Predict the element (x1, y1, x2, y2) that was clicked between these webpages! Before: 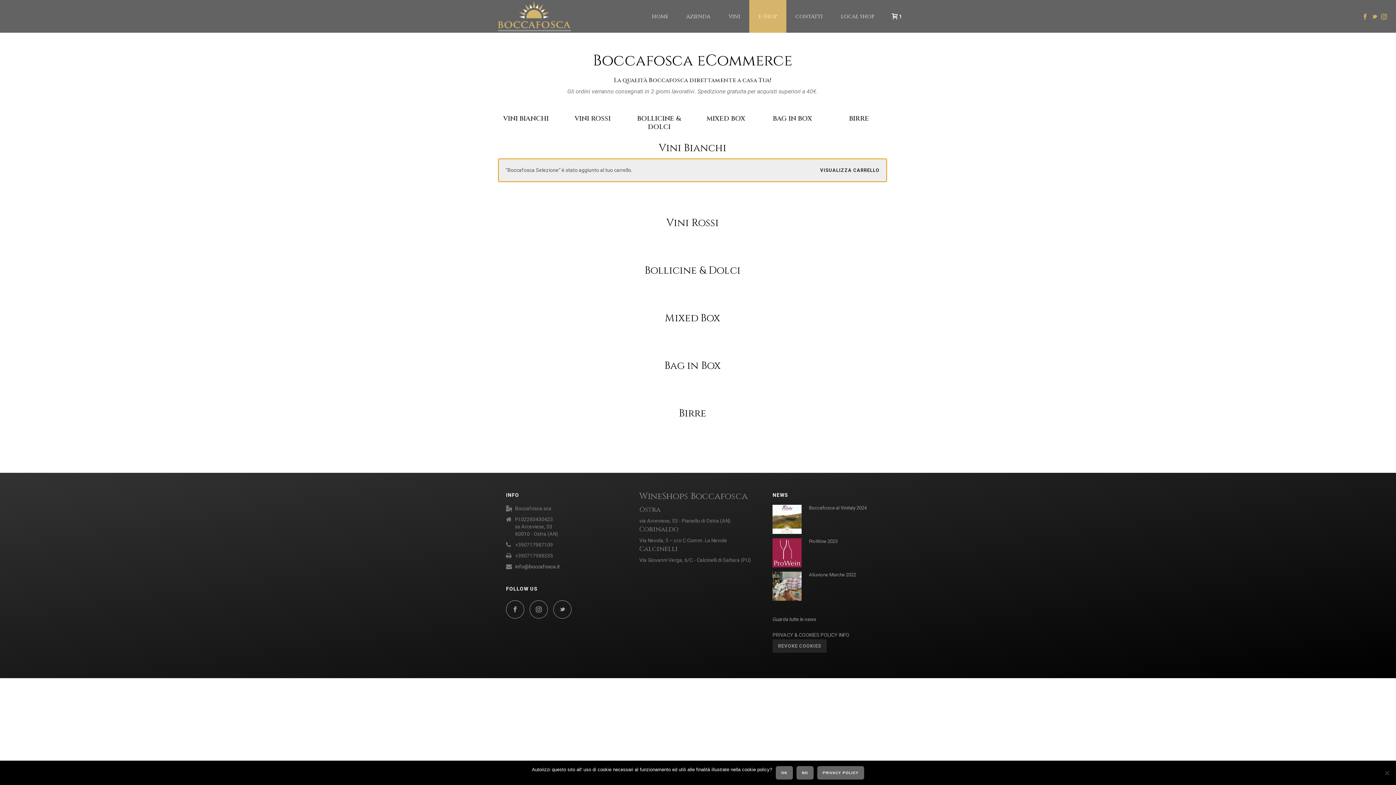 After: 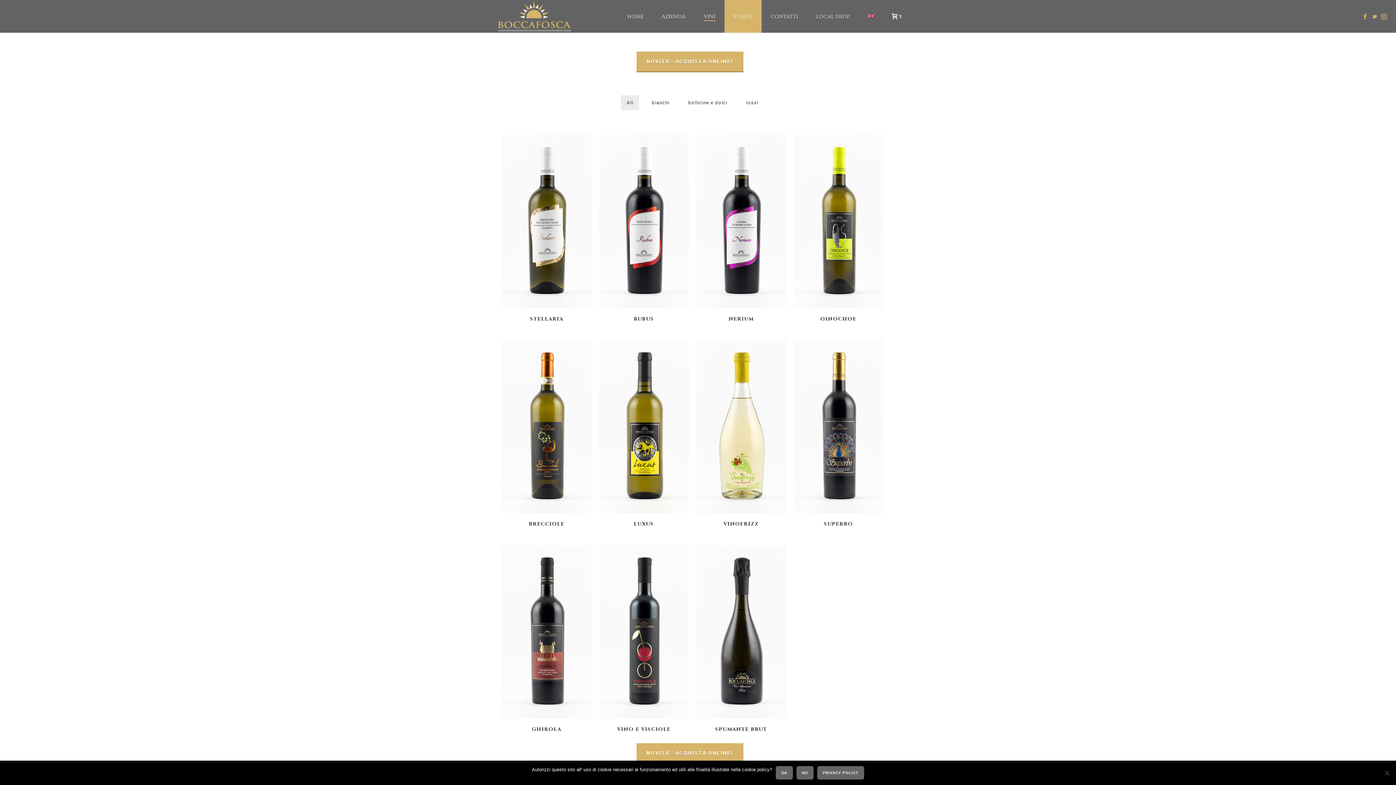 Action: bbox: (719, 12, 749, 20) label: VINI